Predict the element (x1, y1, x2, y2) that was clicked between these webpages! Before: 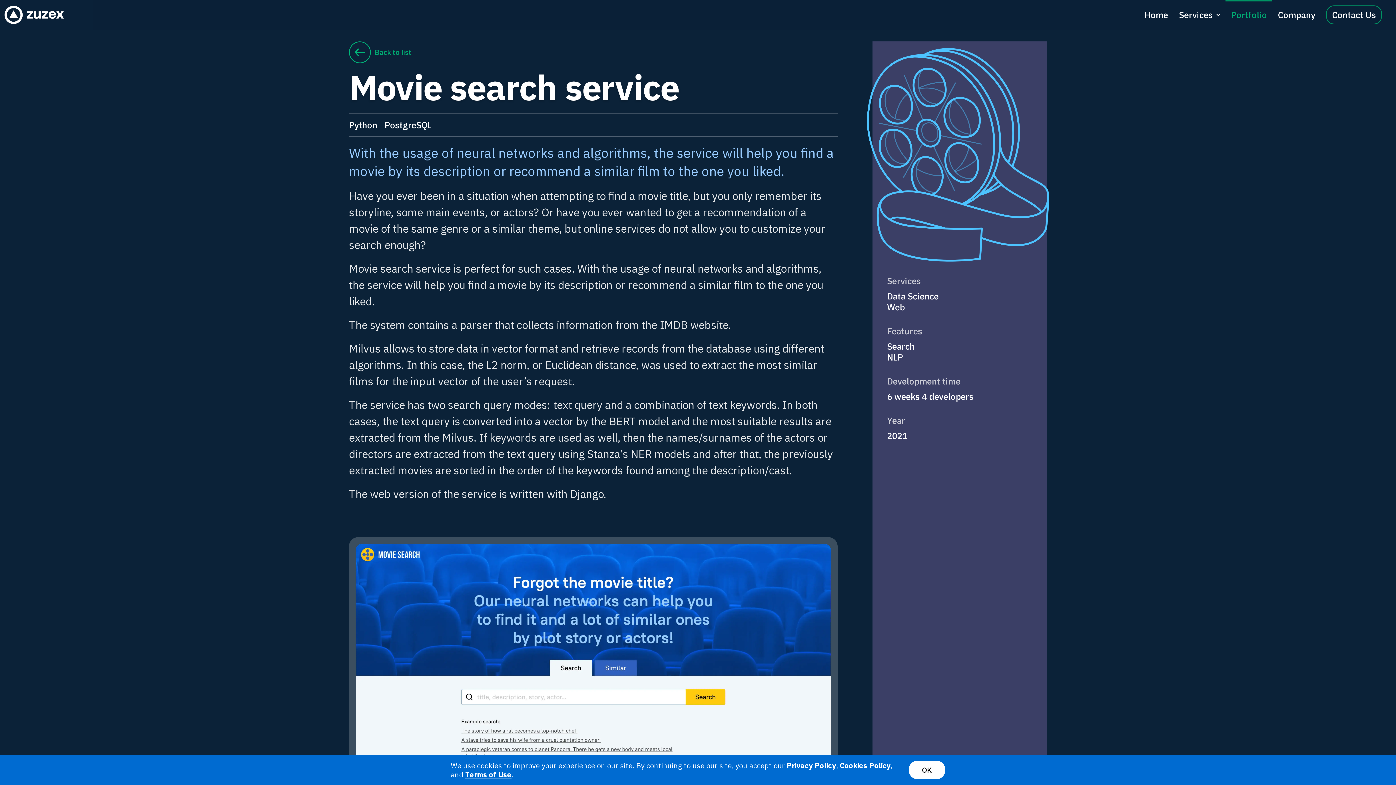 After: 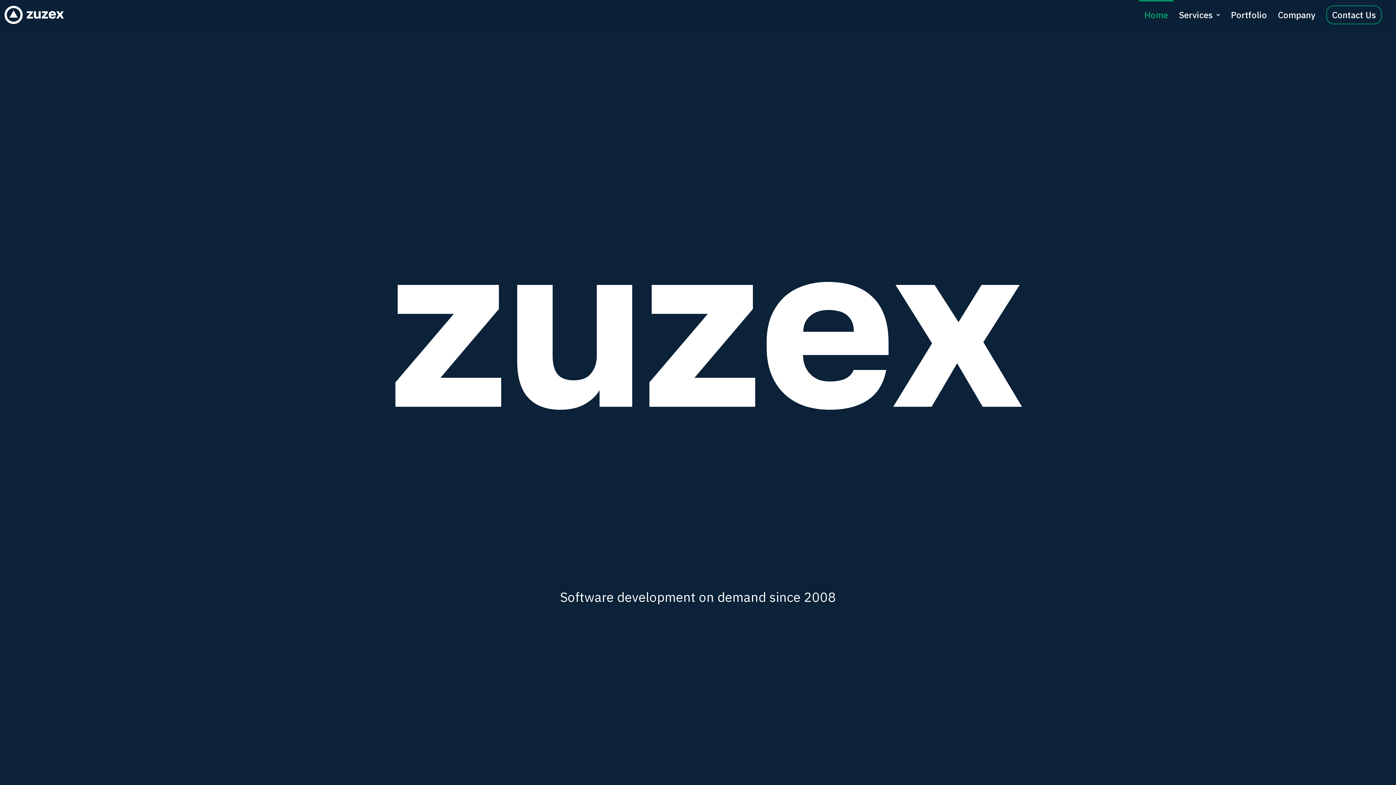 Action: label: Home bbox: (1144, 9, 1168, 20)